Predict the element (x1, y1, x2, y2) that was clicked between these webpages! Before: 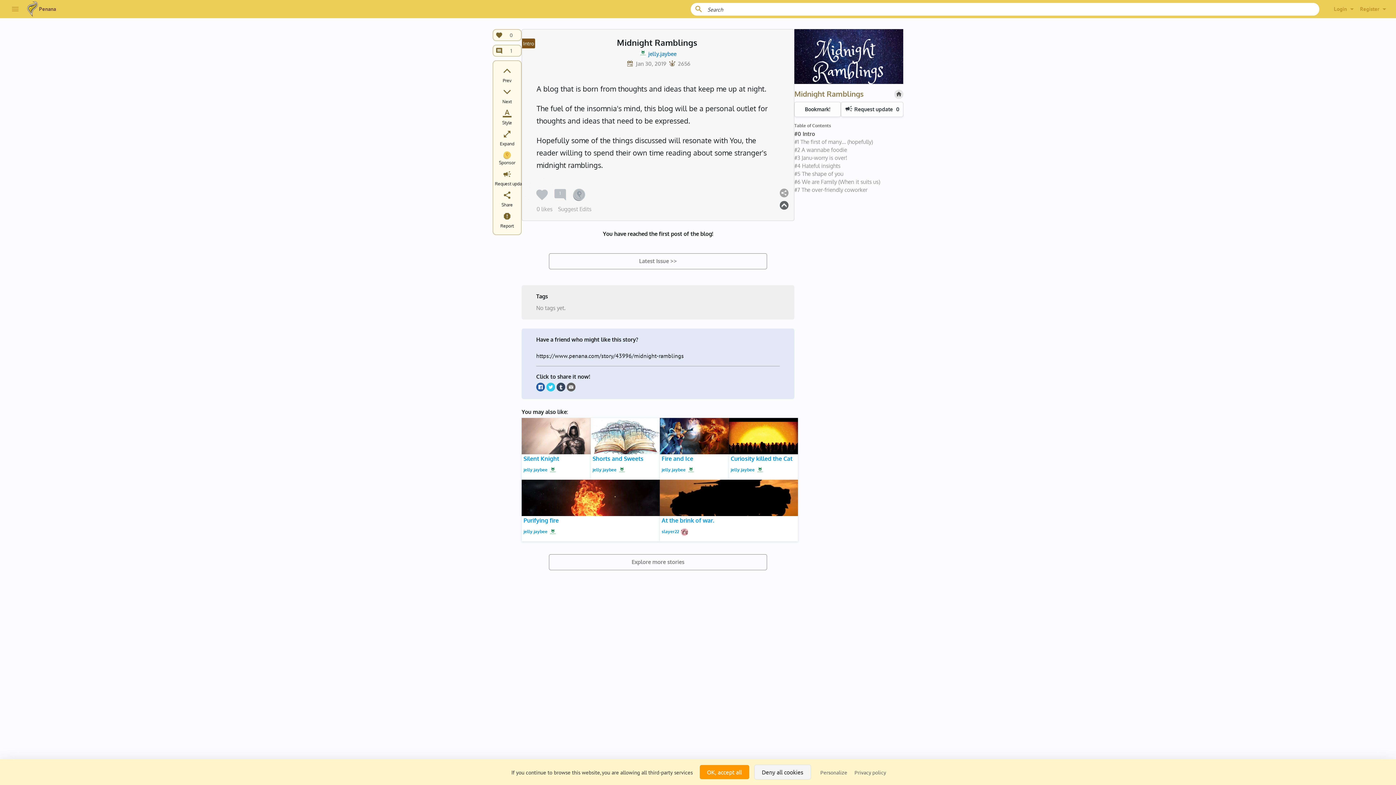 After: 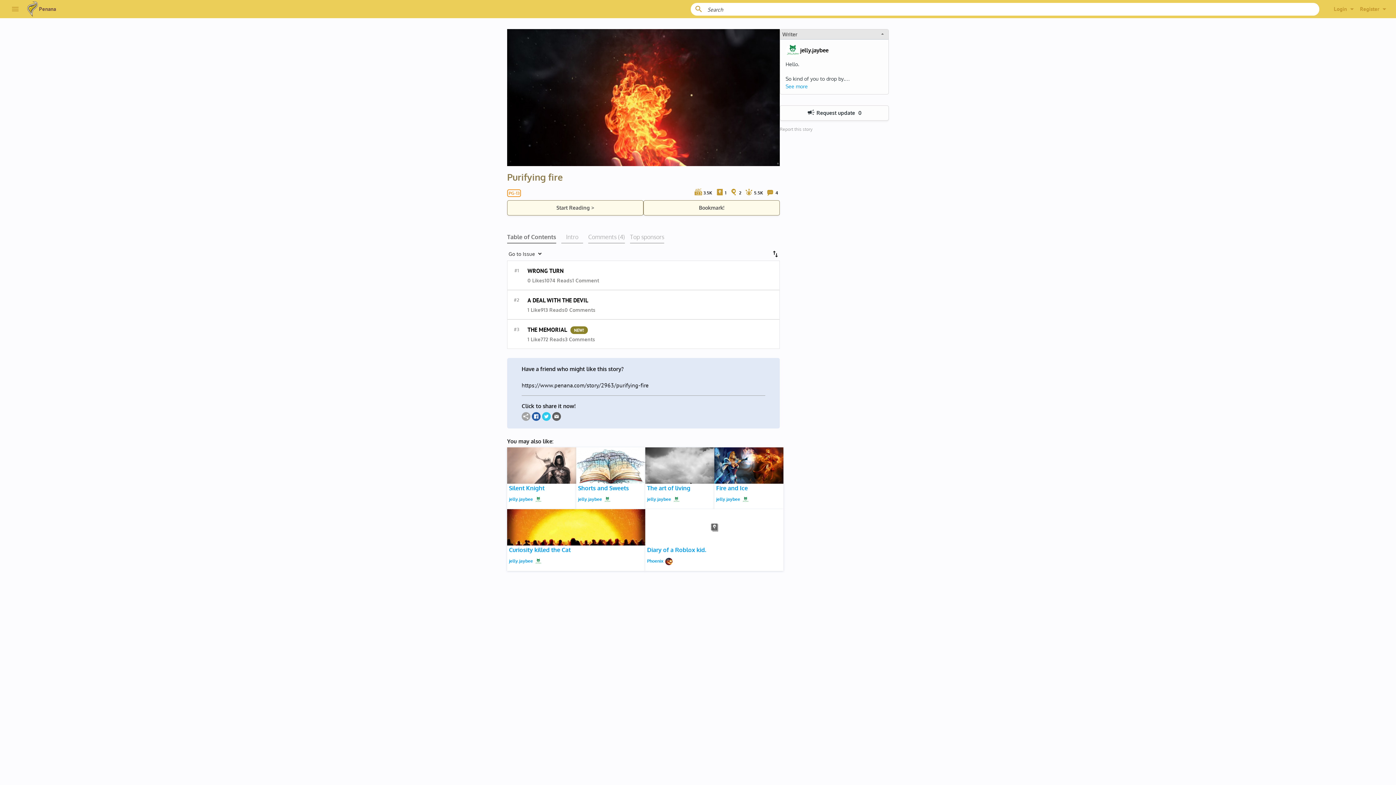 Action: label: Purifying fire
jelly.jaybee bbox: (521, 480, 660, 541)